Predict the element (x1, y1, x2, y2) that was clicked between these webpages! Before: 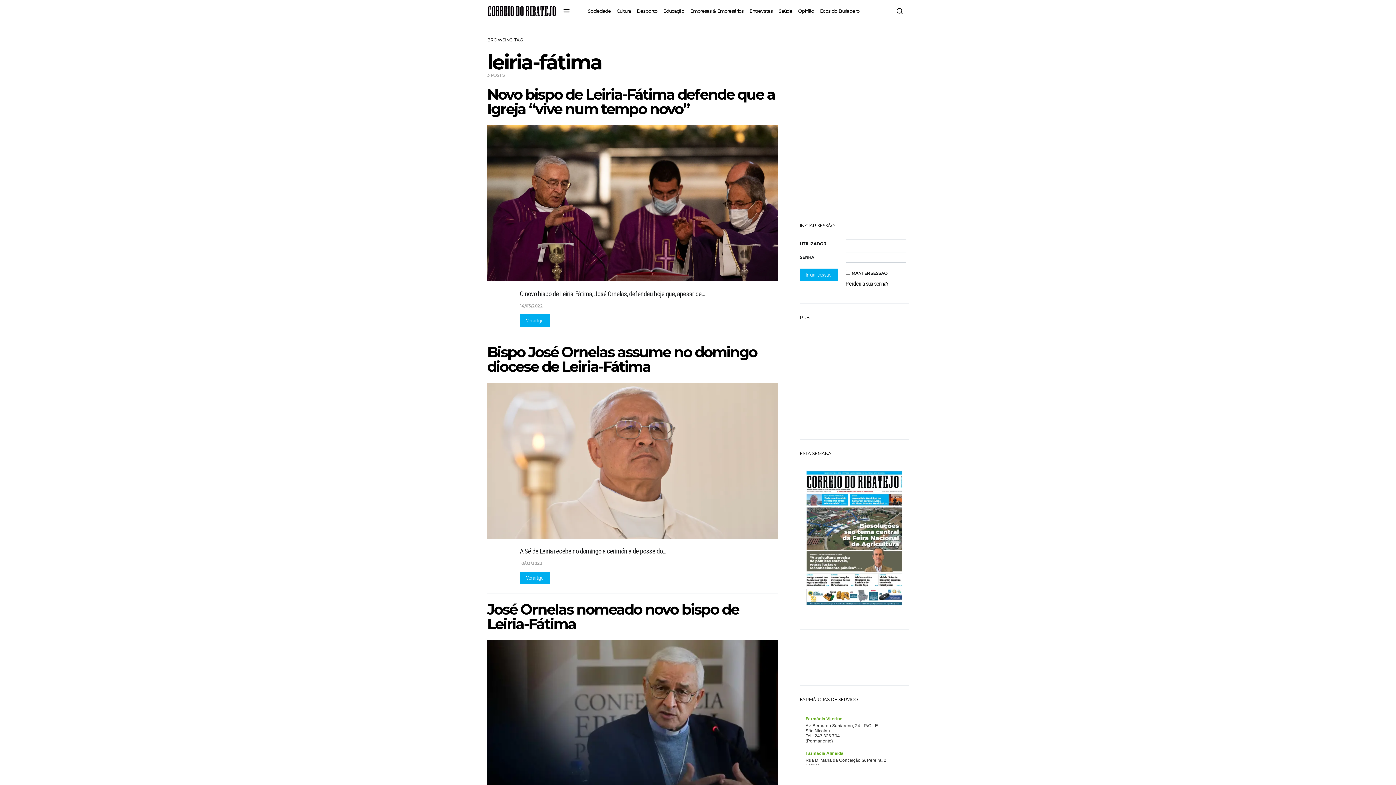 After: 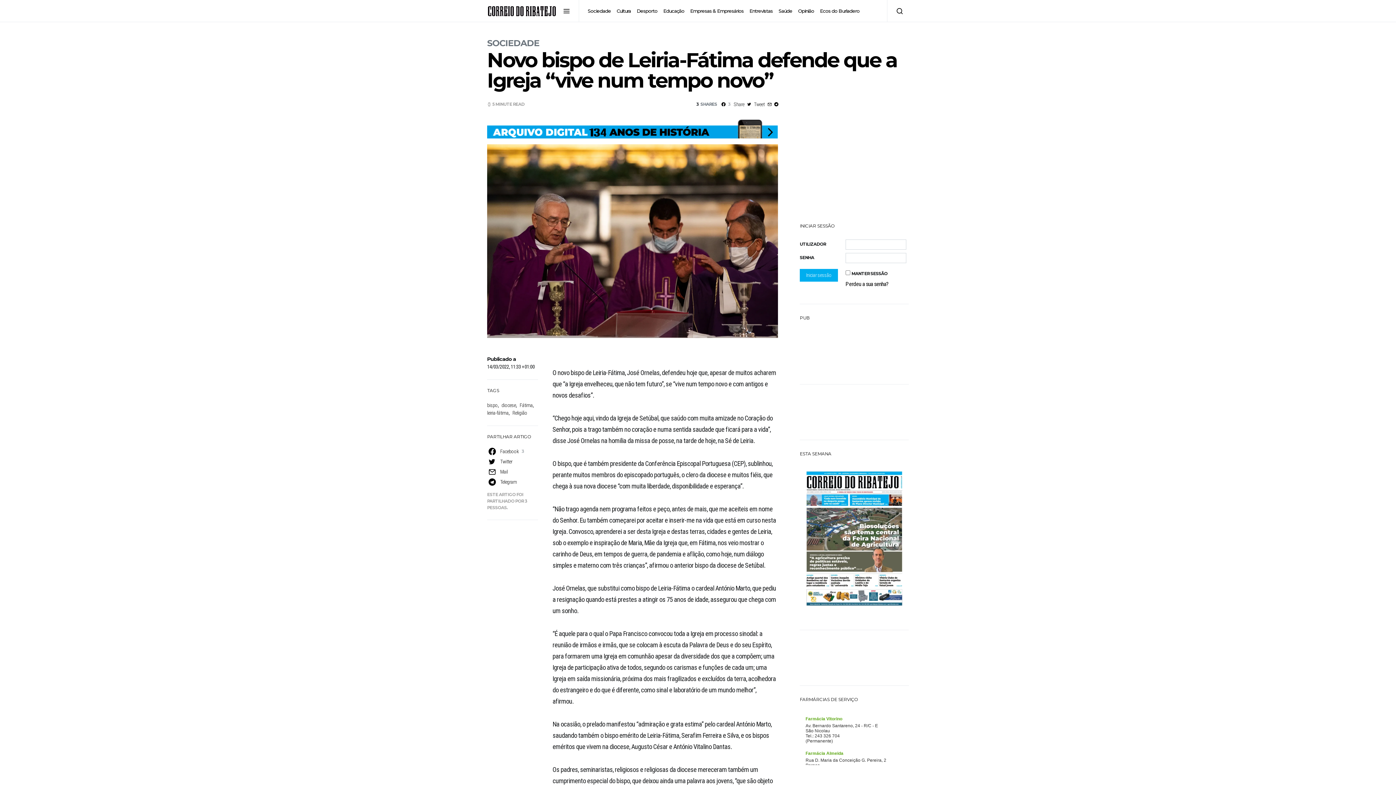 Action: bbox: (520, 314, 550, 327) label: Ver artigo